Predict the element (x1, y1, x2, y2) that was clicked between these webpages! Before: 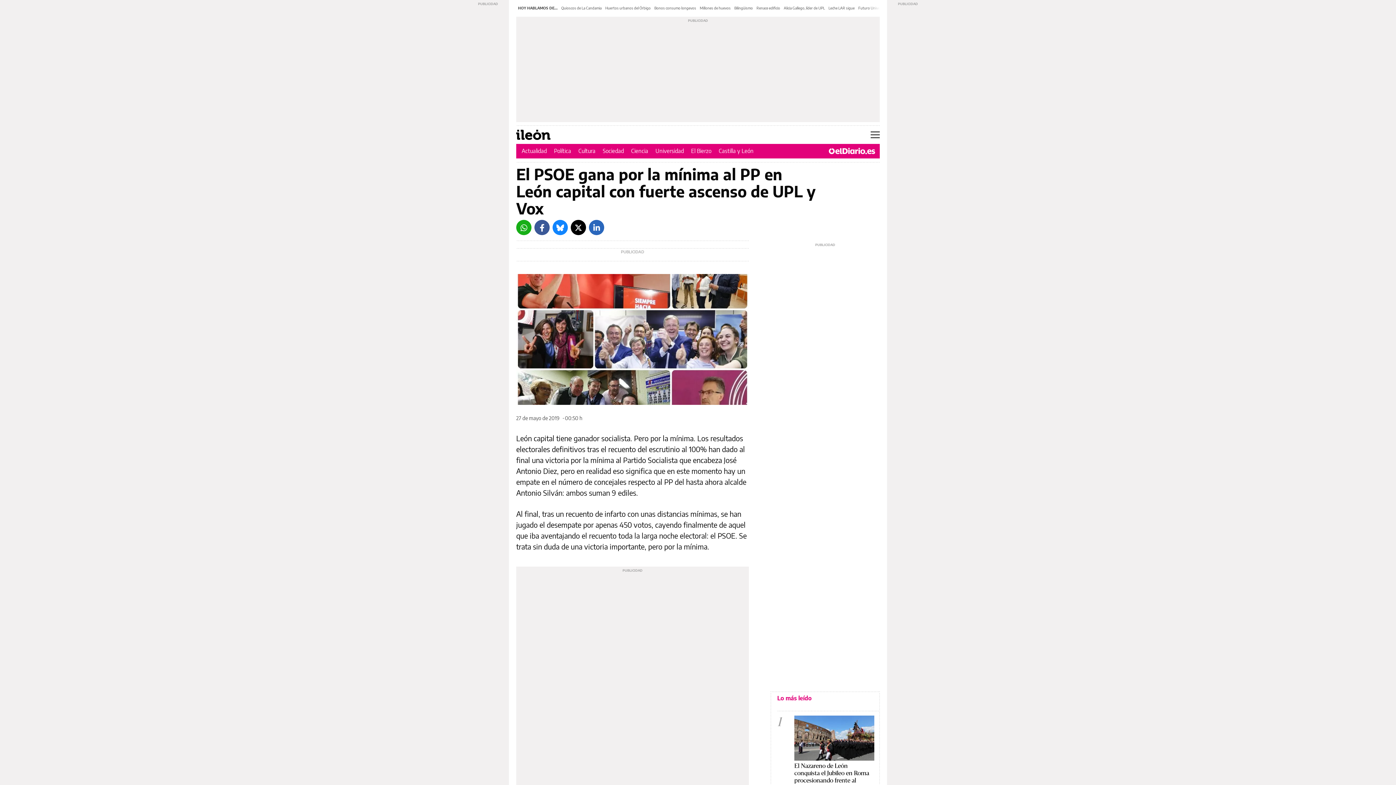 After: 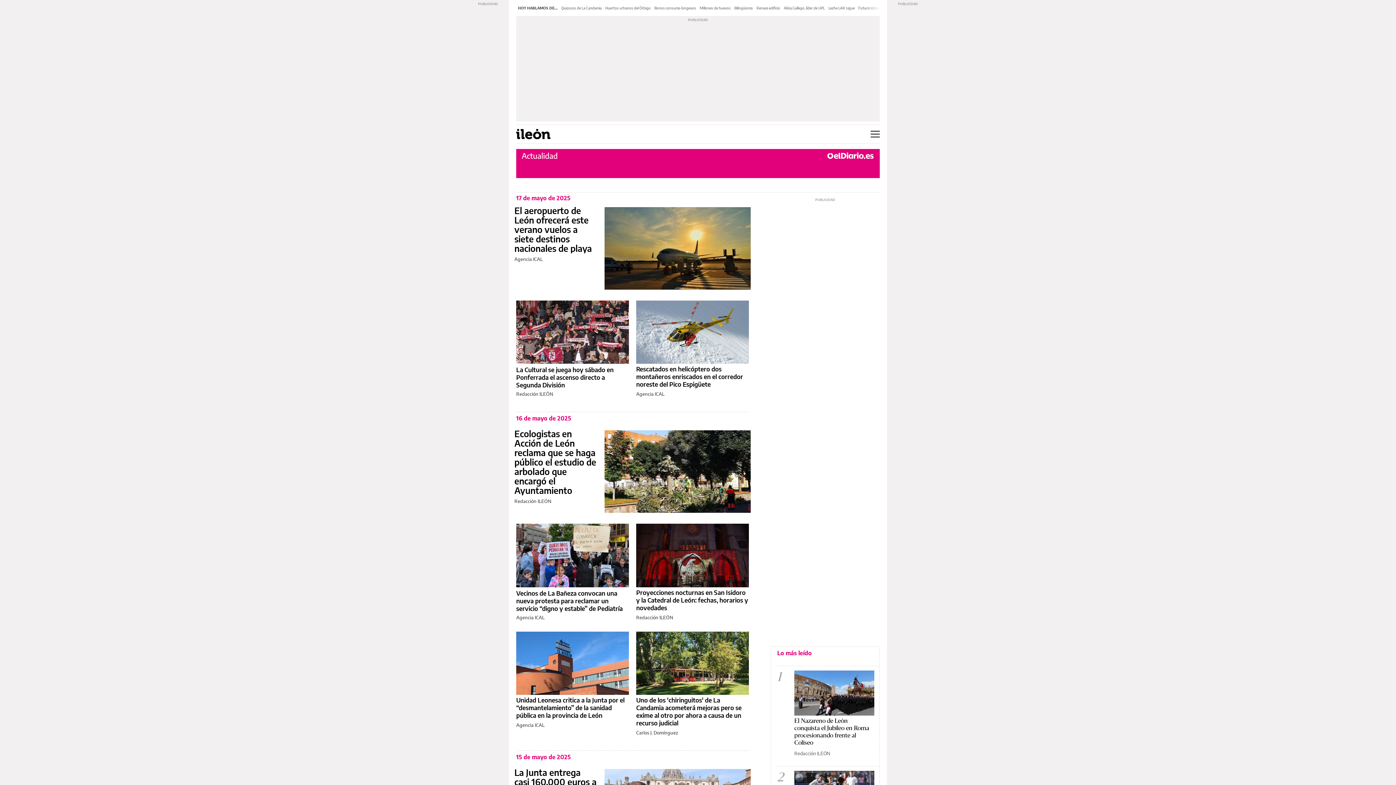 Action: label: Actualidad bbox: (521, 147, 546, 154)